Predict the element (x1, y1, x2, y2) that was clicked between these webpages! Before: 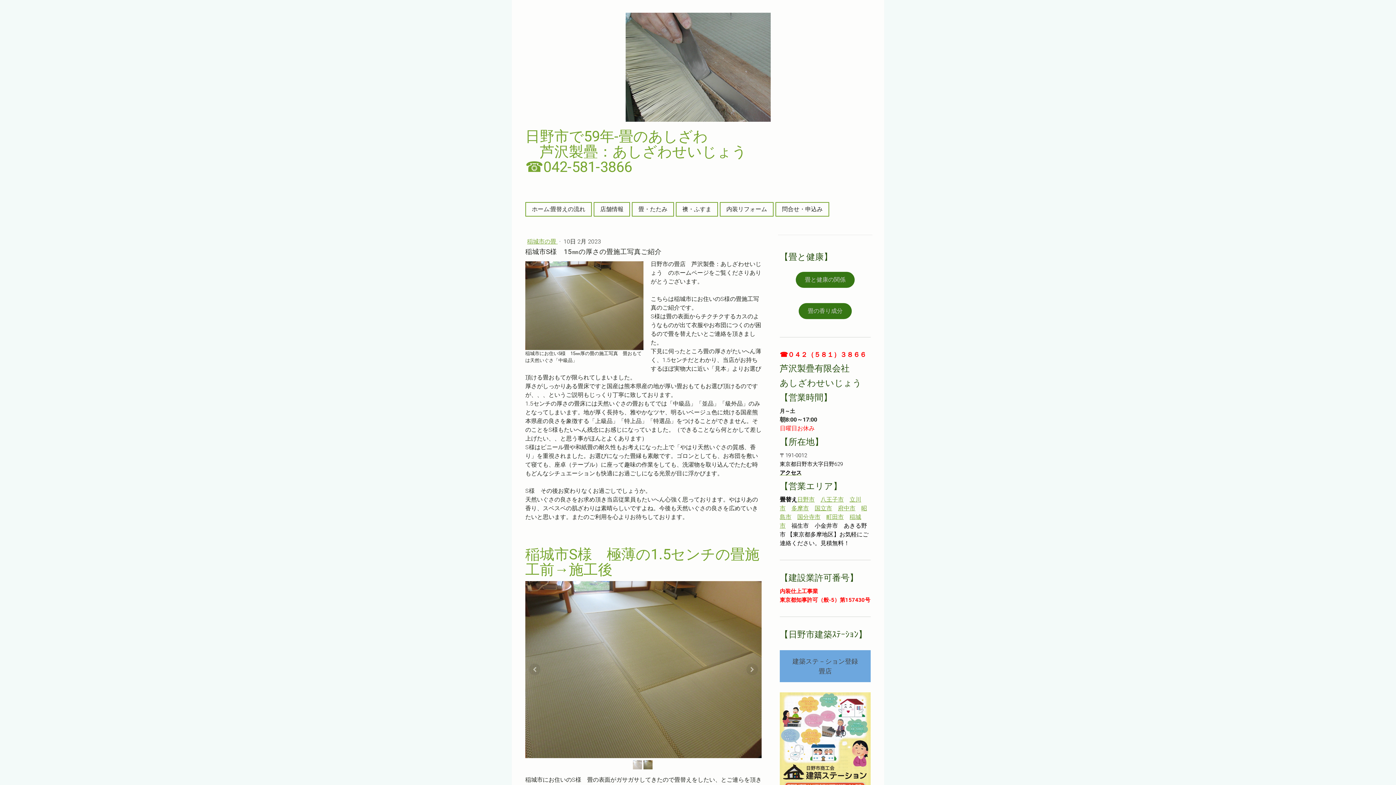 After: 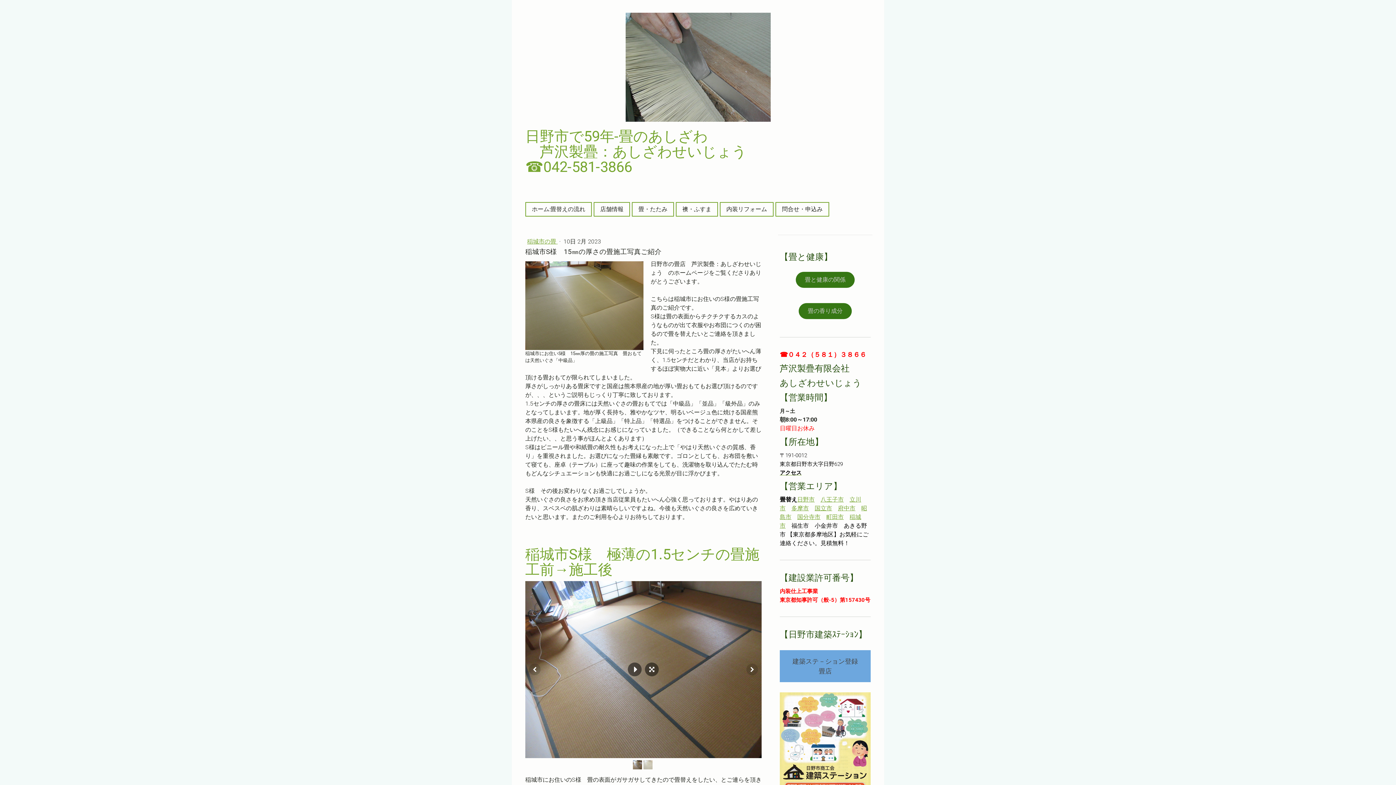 Action: bbox: (633, 760, 642, 769)